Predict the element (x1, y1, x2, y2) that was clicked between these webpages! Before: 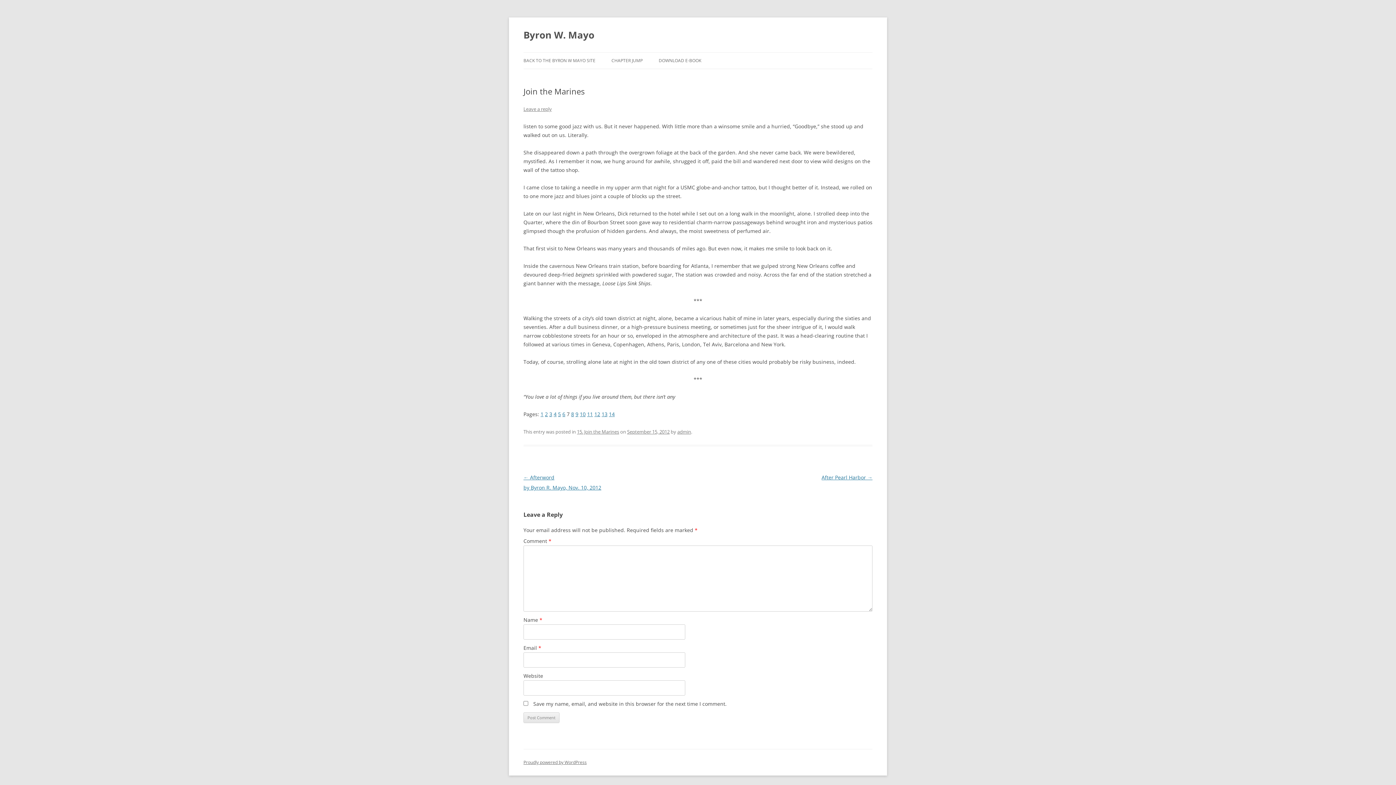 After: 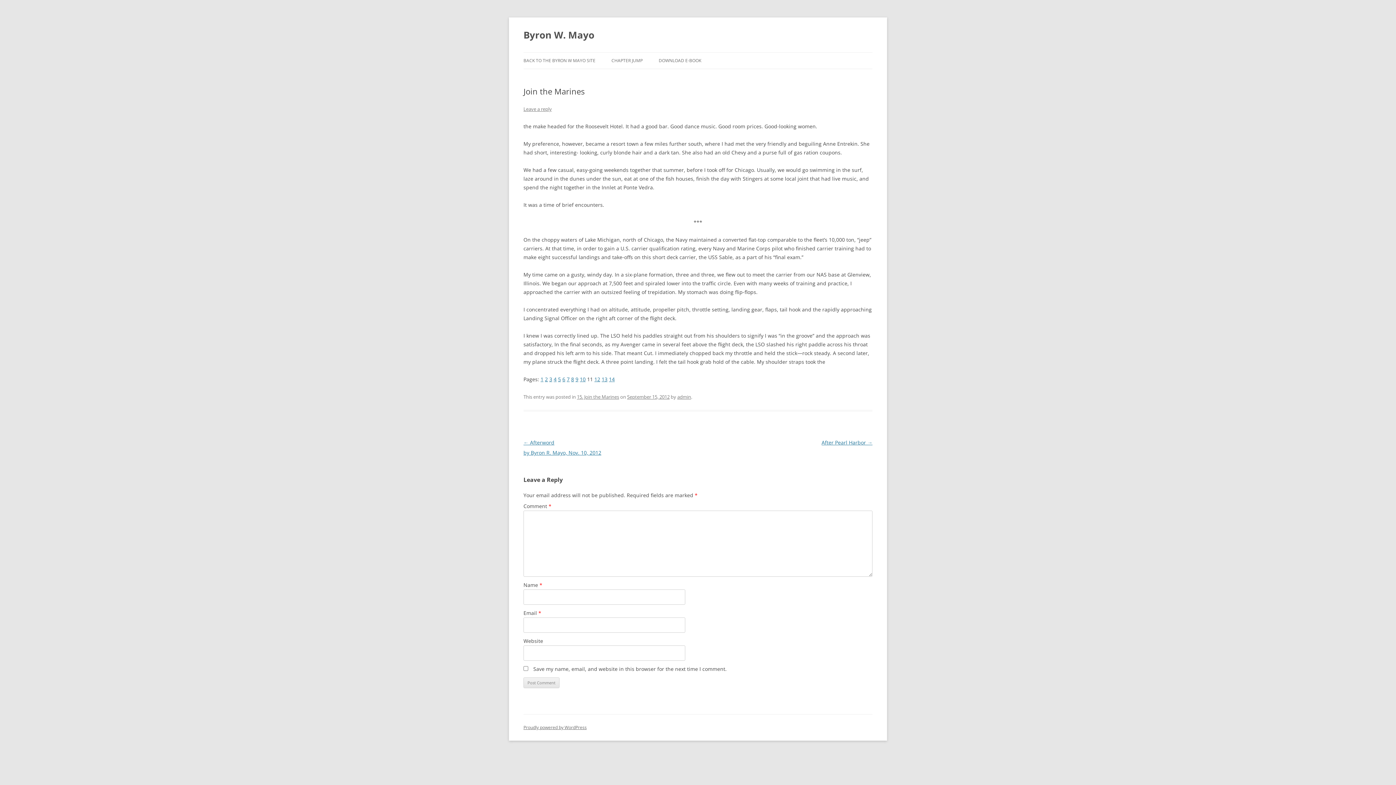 Action: bbox: (587, 410, 593, 417) label: 11